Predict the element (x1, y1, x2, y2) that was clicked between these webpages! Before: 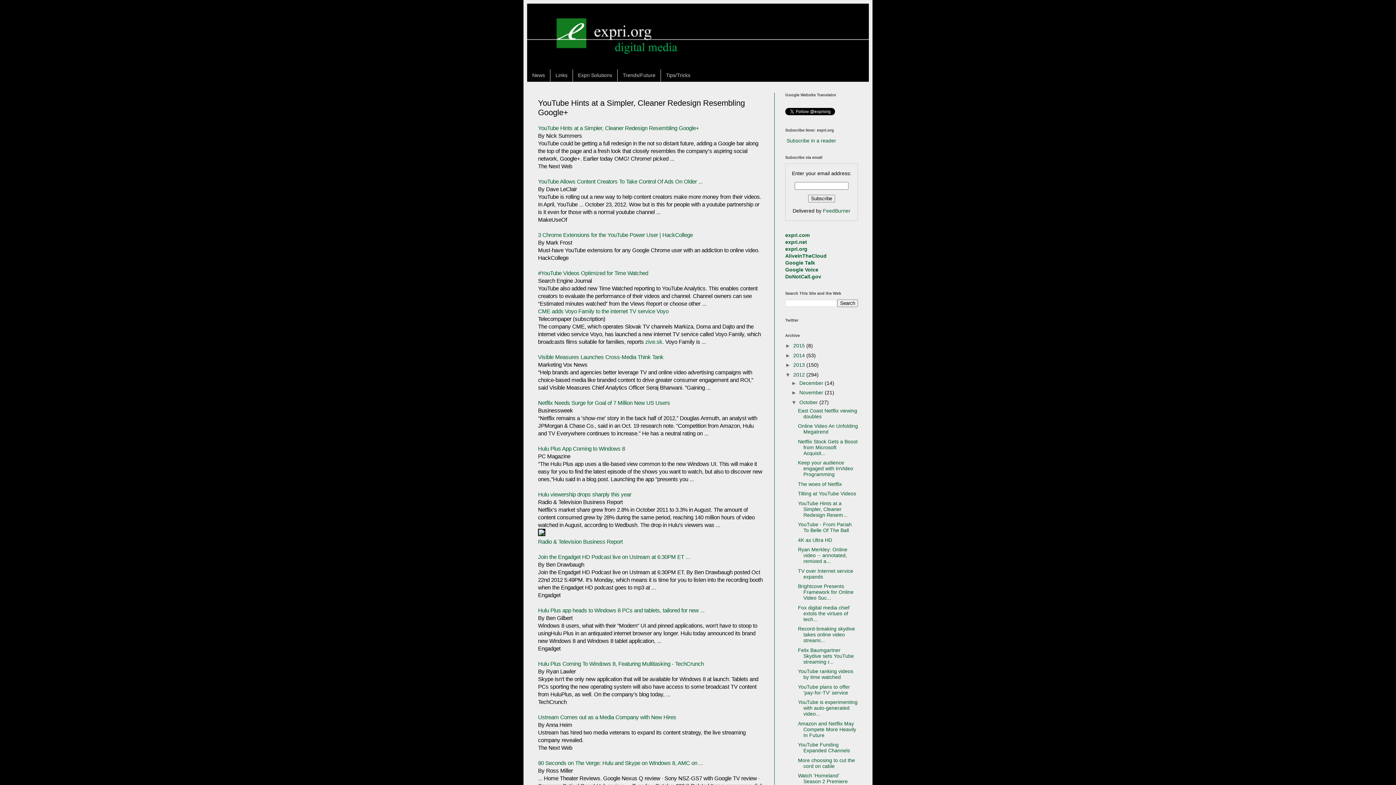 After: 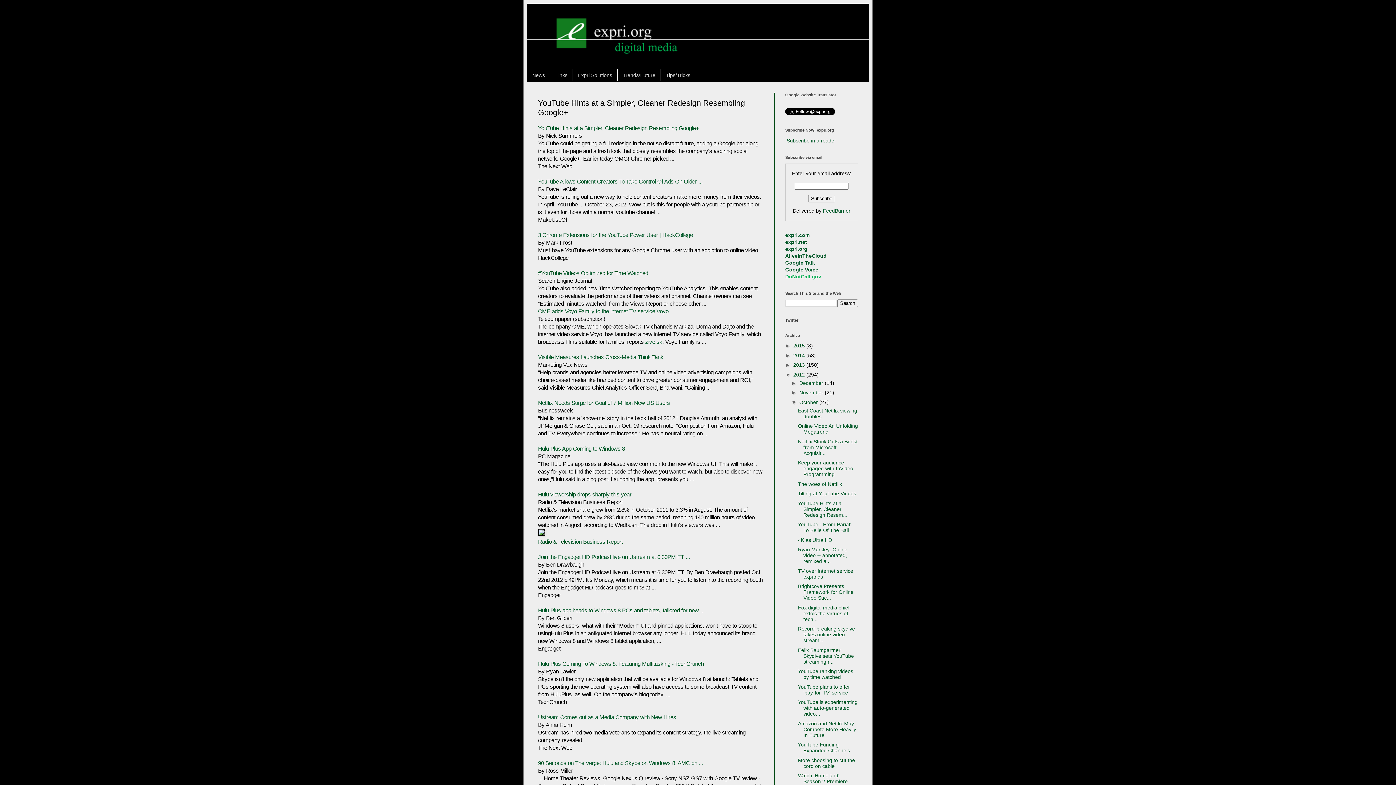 Action: label: DoNotCall.gov bbox: (785, 273, 821, 279)